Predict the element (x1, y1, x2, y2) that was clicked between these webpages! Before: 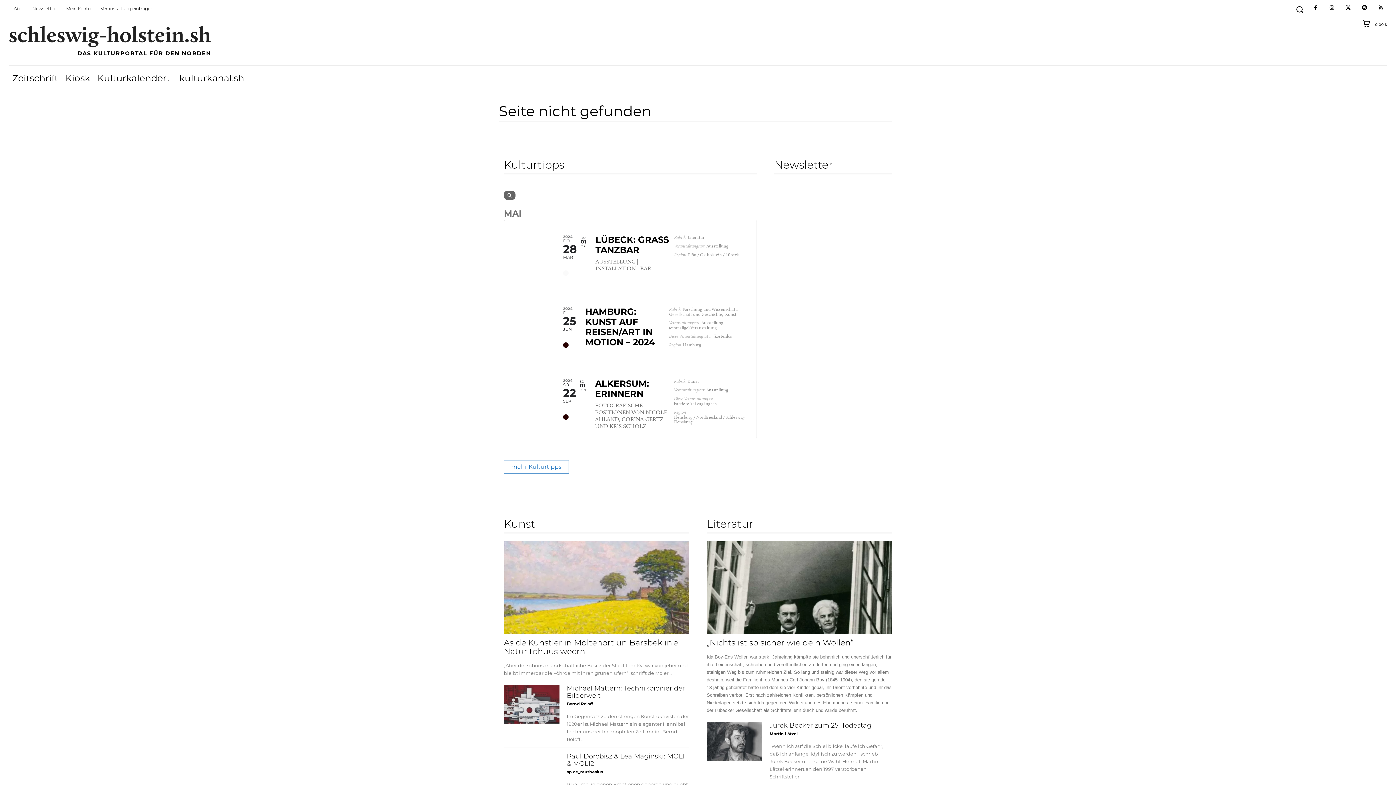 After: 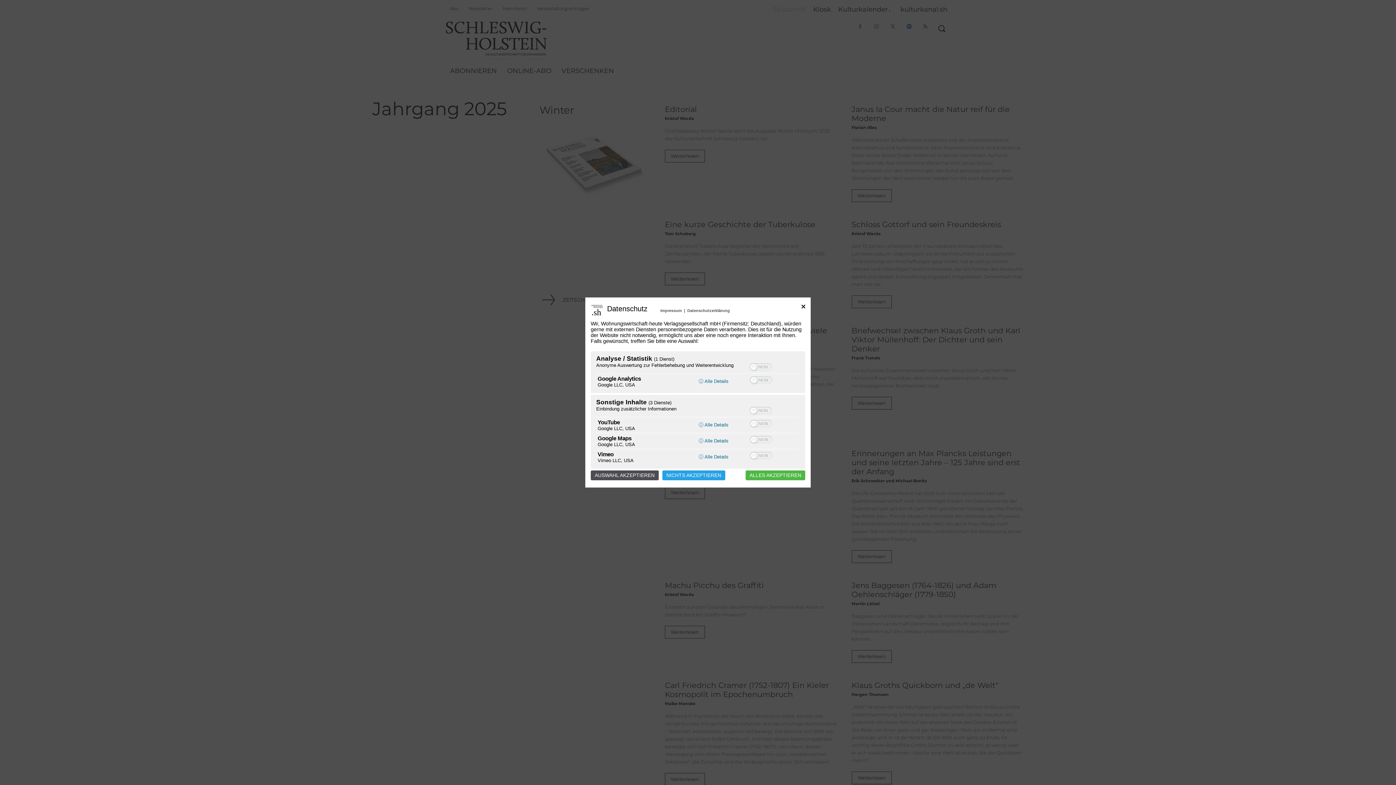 Action: label: Zeitschrift bbox: (8, 68, 61, 87)